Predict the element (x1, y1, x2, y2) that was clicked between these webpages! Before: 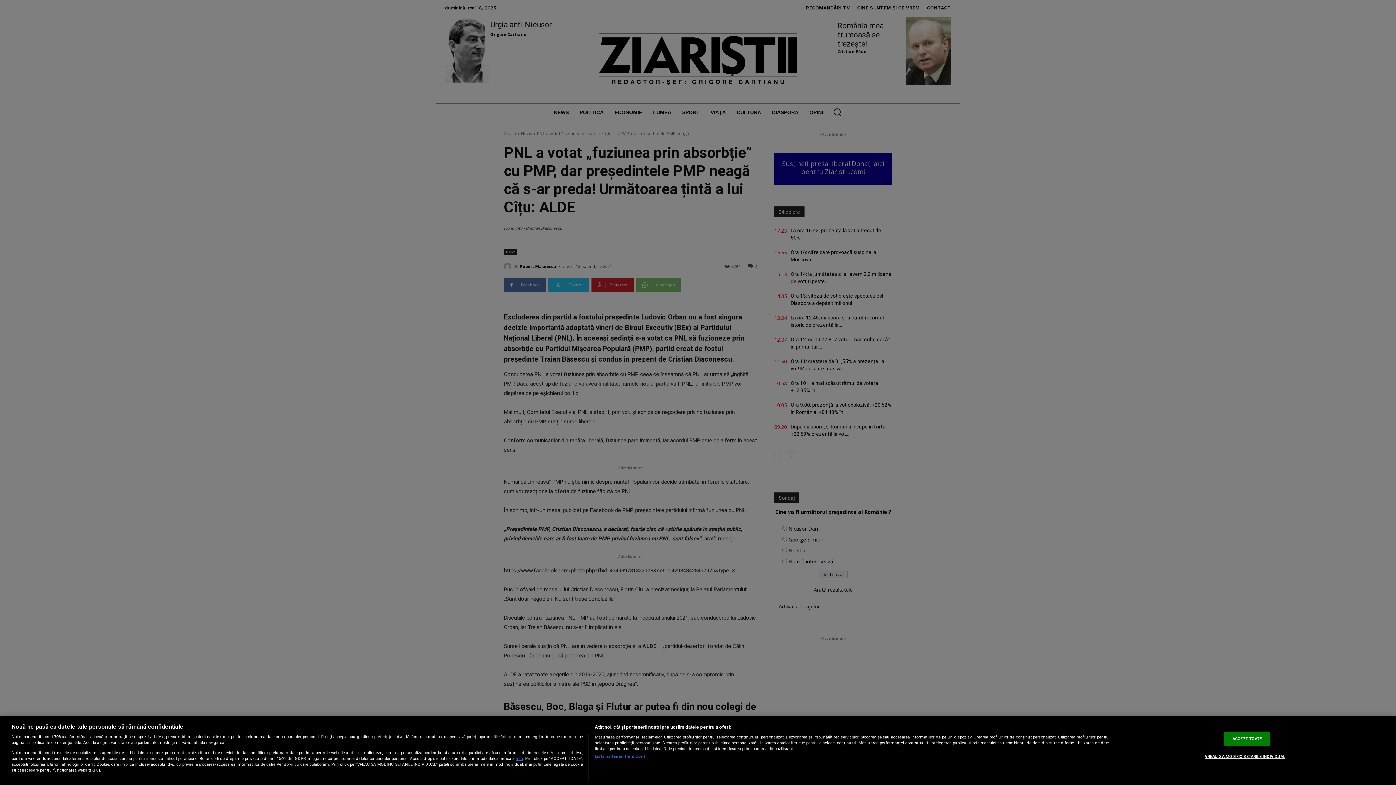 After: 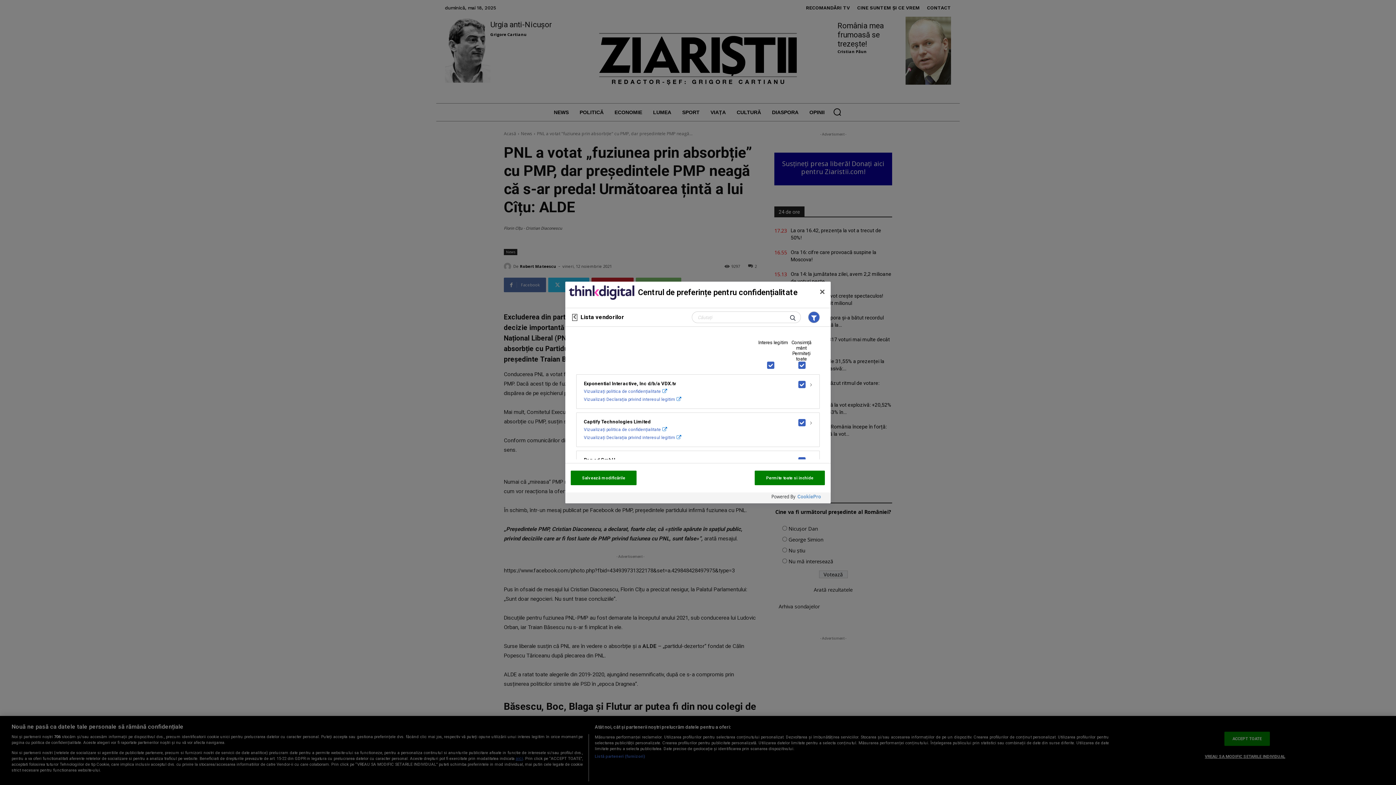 Action: label: Listă parteneri (furnizori) bbox: (594, 754, 645, 760)